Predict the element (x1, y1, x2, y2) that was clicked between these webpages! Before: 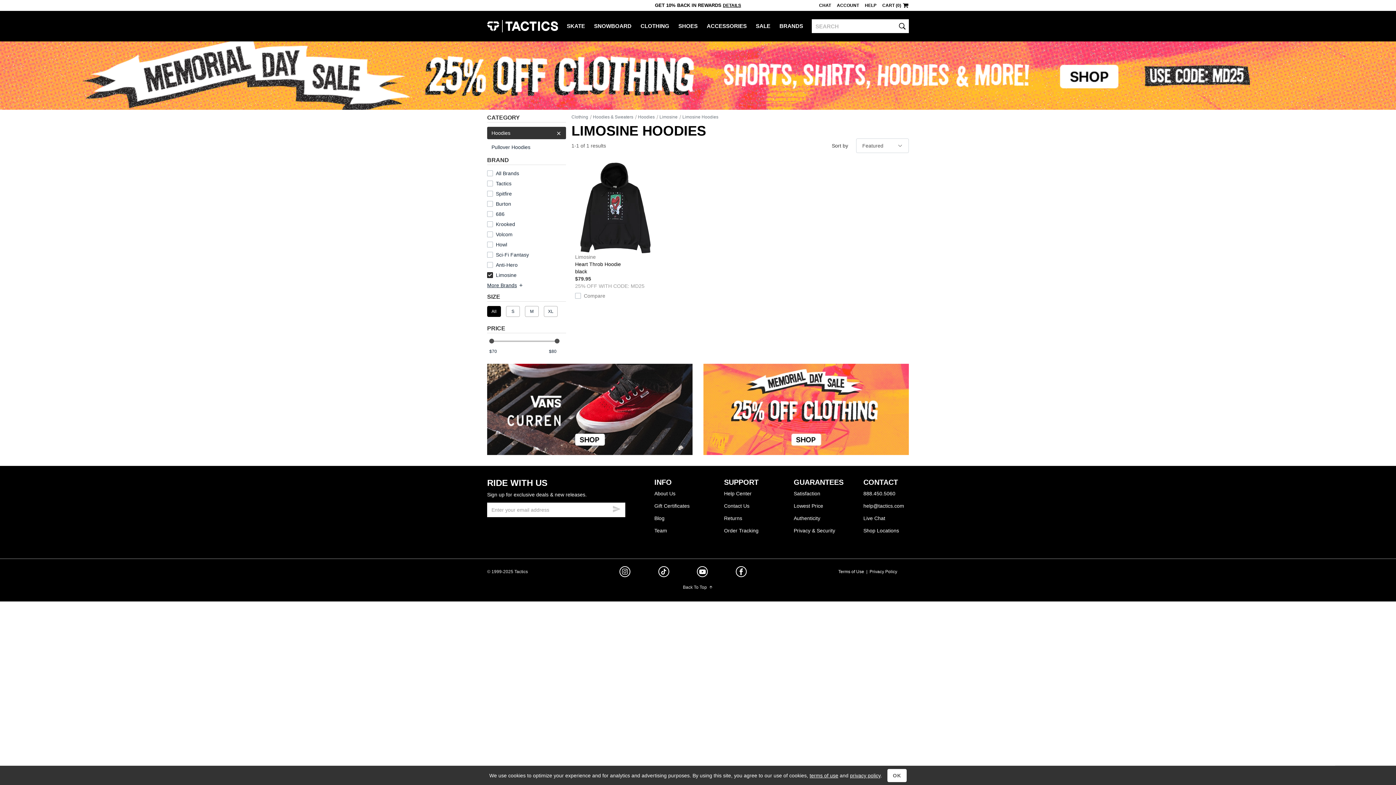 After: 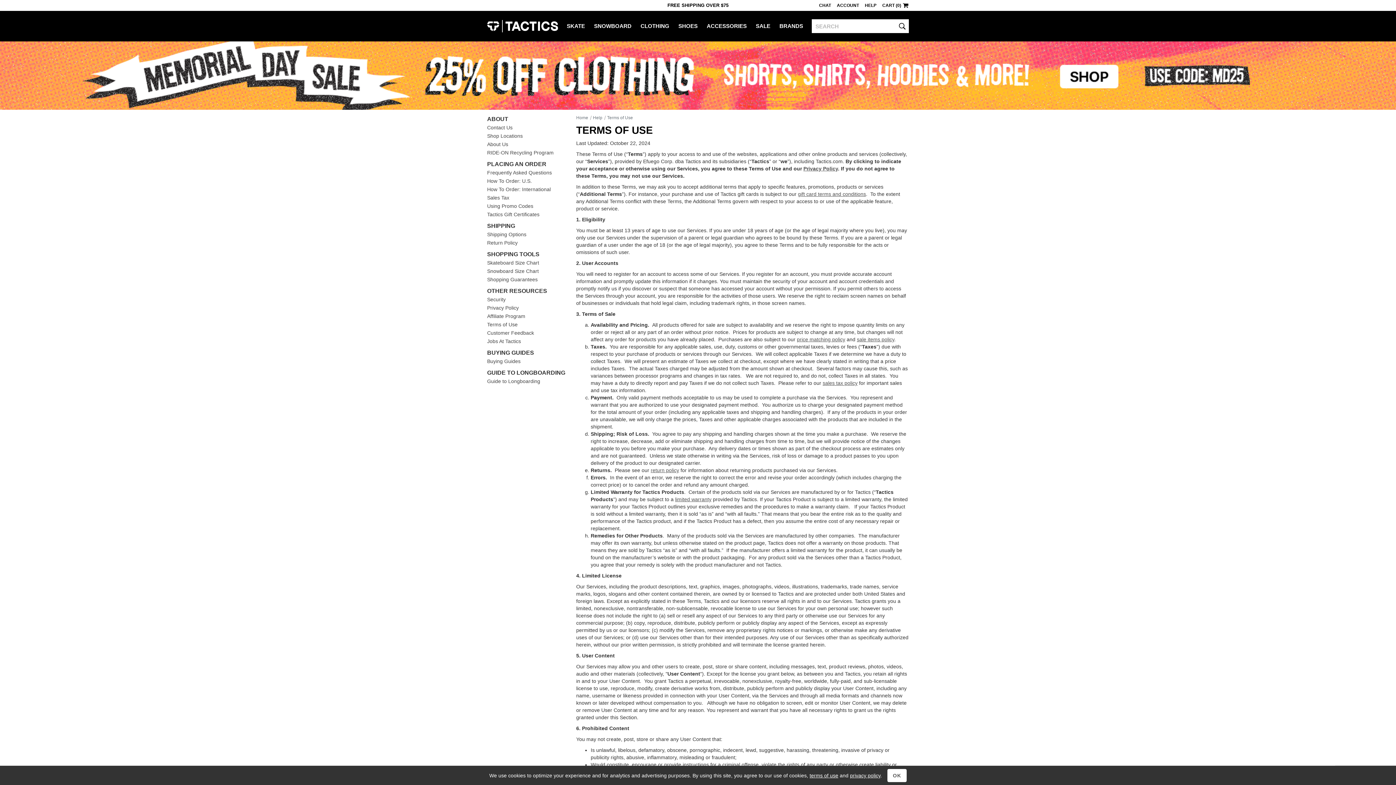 Action: bbox: (838, 569, 864, 574) label: Terms of Use